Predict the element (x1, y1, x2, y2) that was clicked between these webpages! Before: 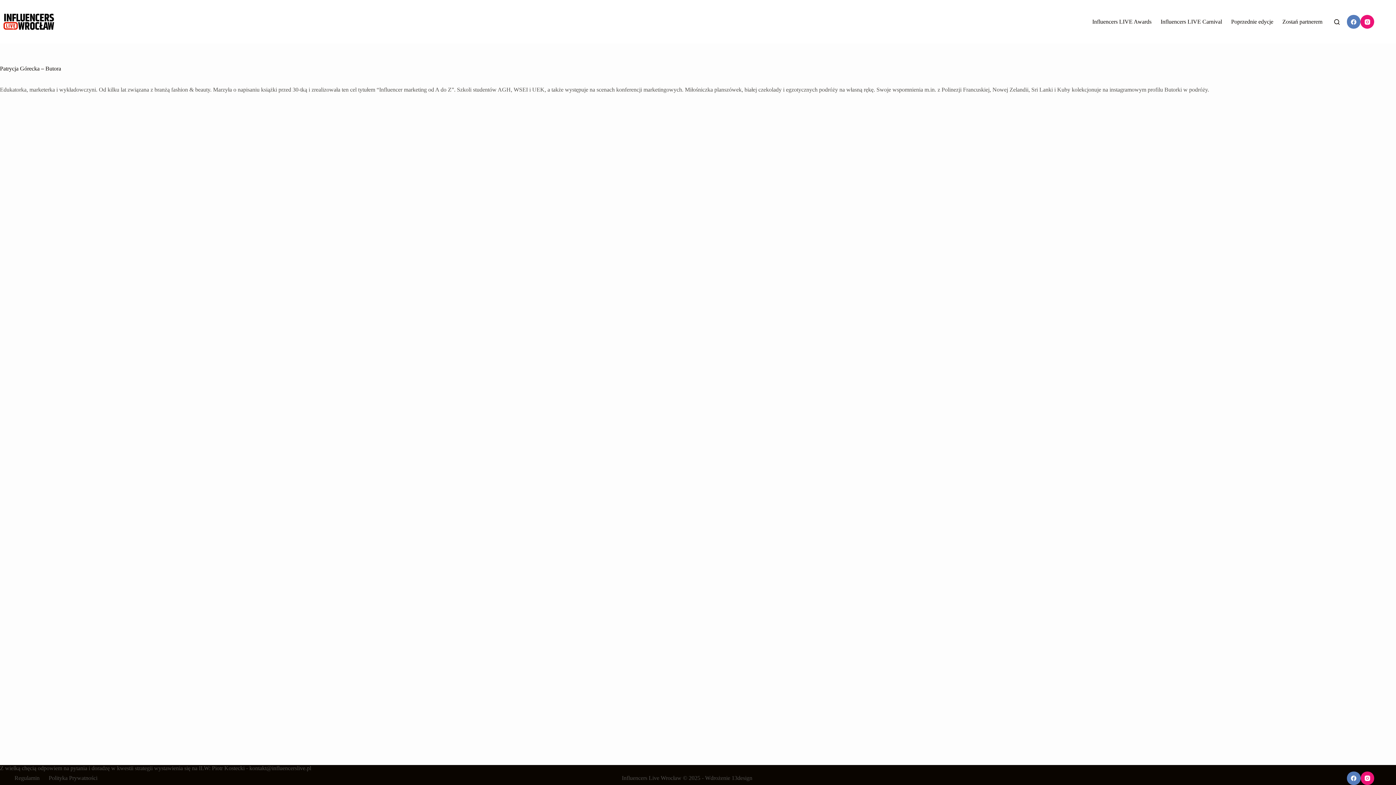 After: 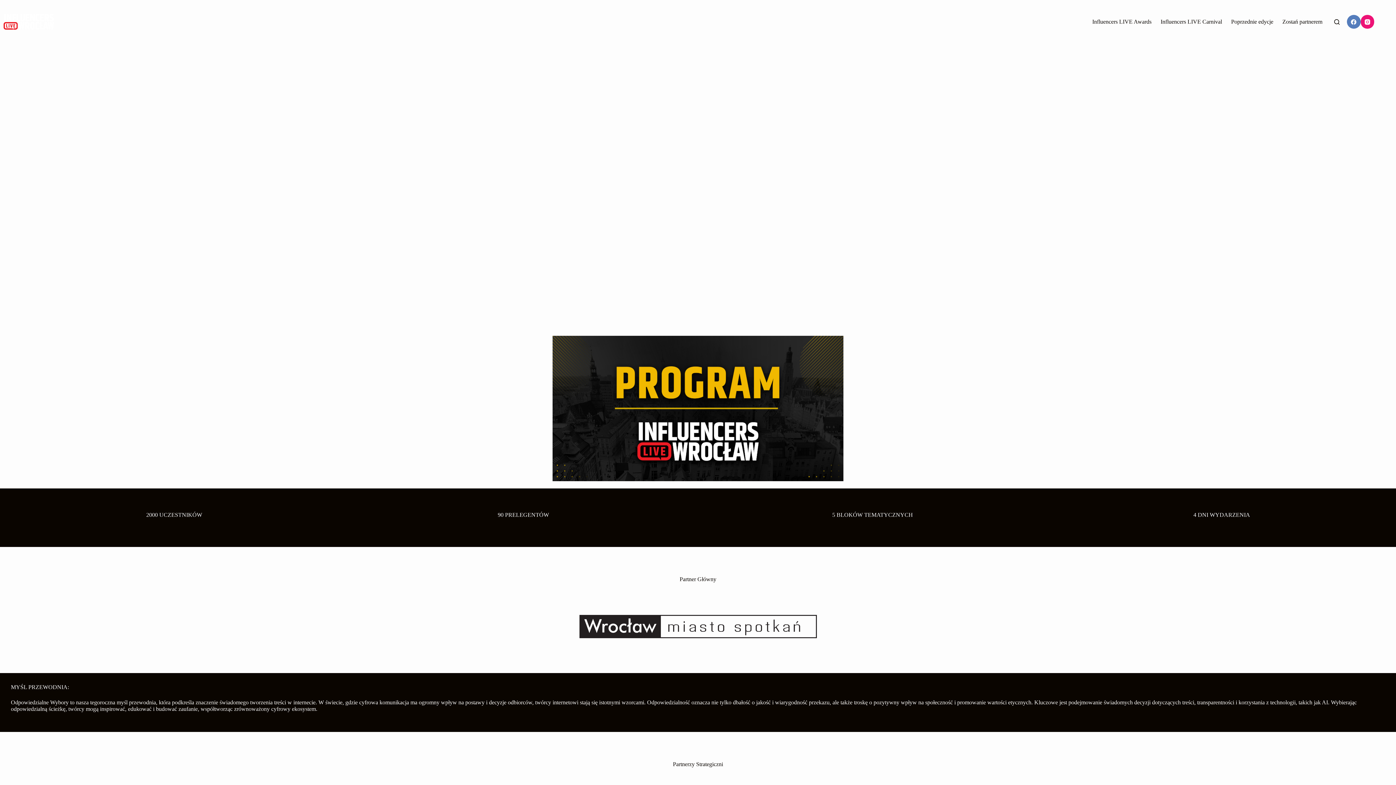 Action: bbox: (0, 9, 57, 34)